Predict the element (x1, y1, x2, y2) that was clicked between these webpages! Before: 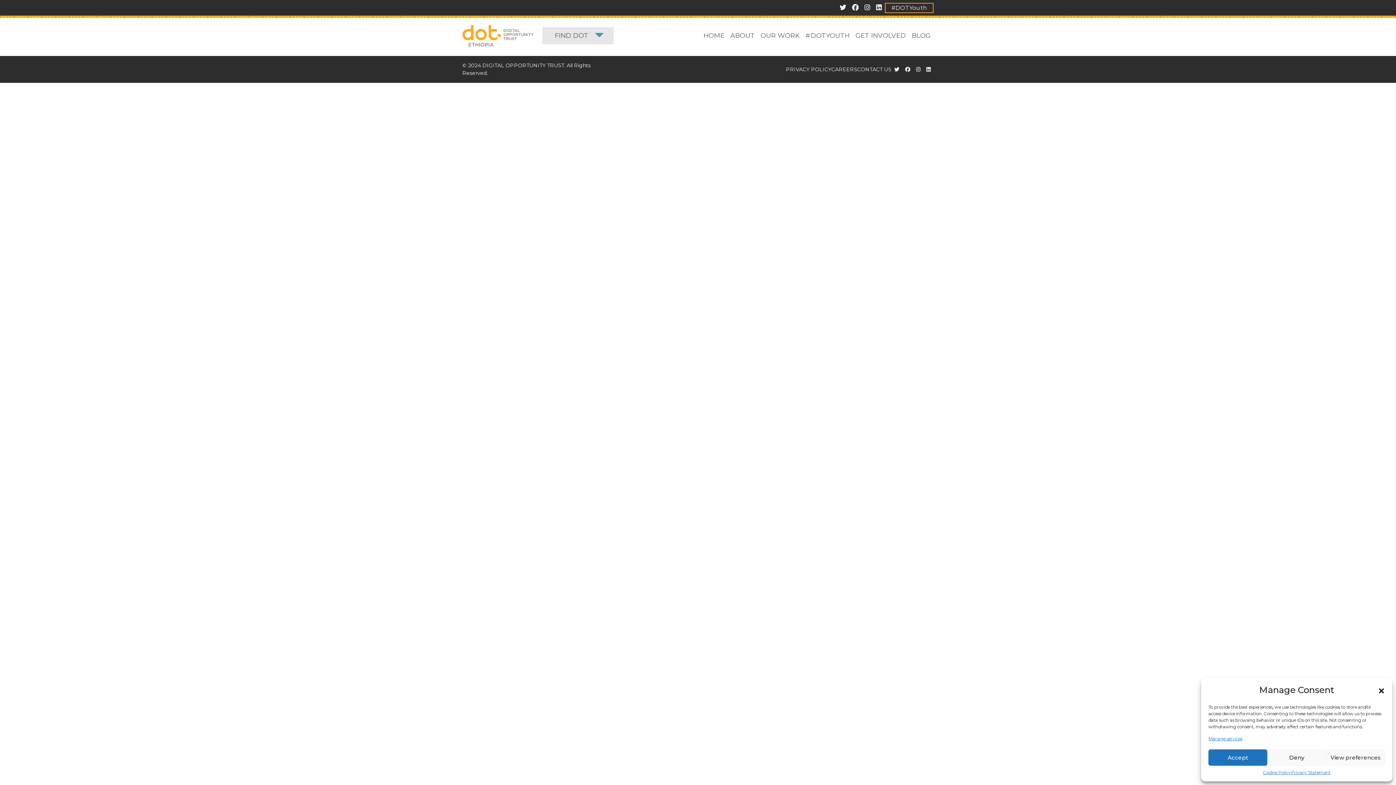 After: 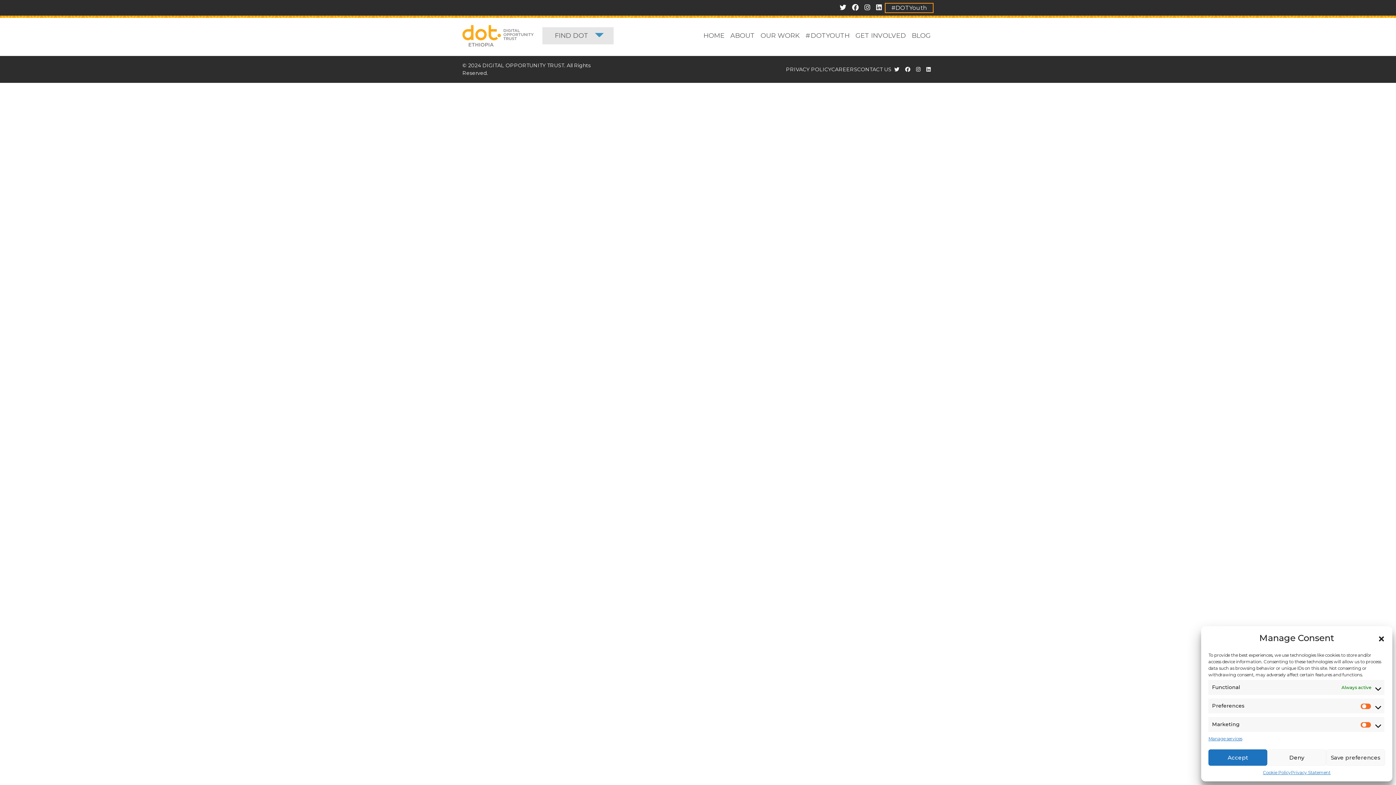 Action: bbox: (1326, 749, 1385, 766) label: View preferences